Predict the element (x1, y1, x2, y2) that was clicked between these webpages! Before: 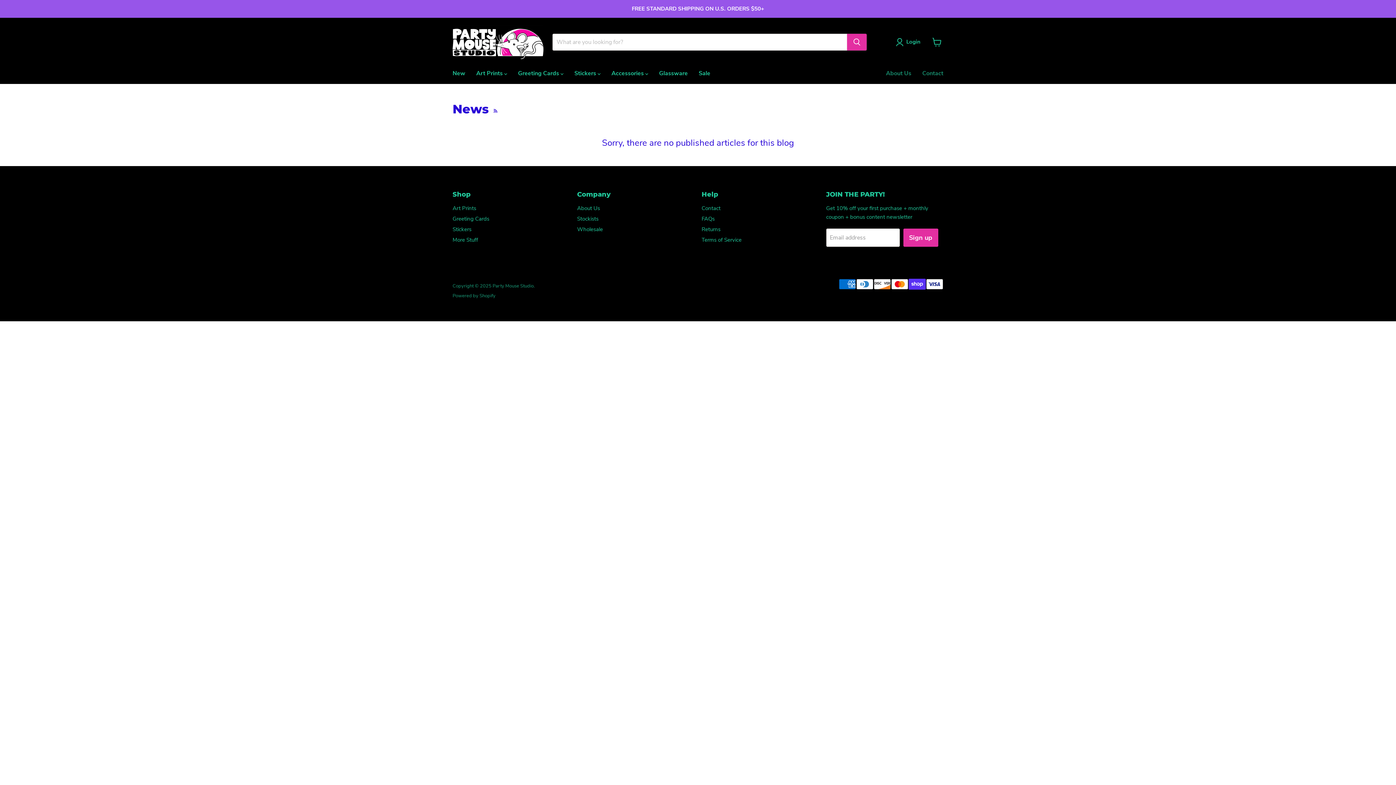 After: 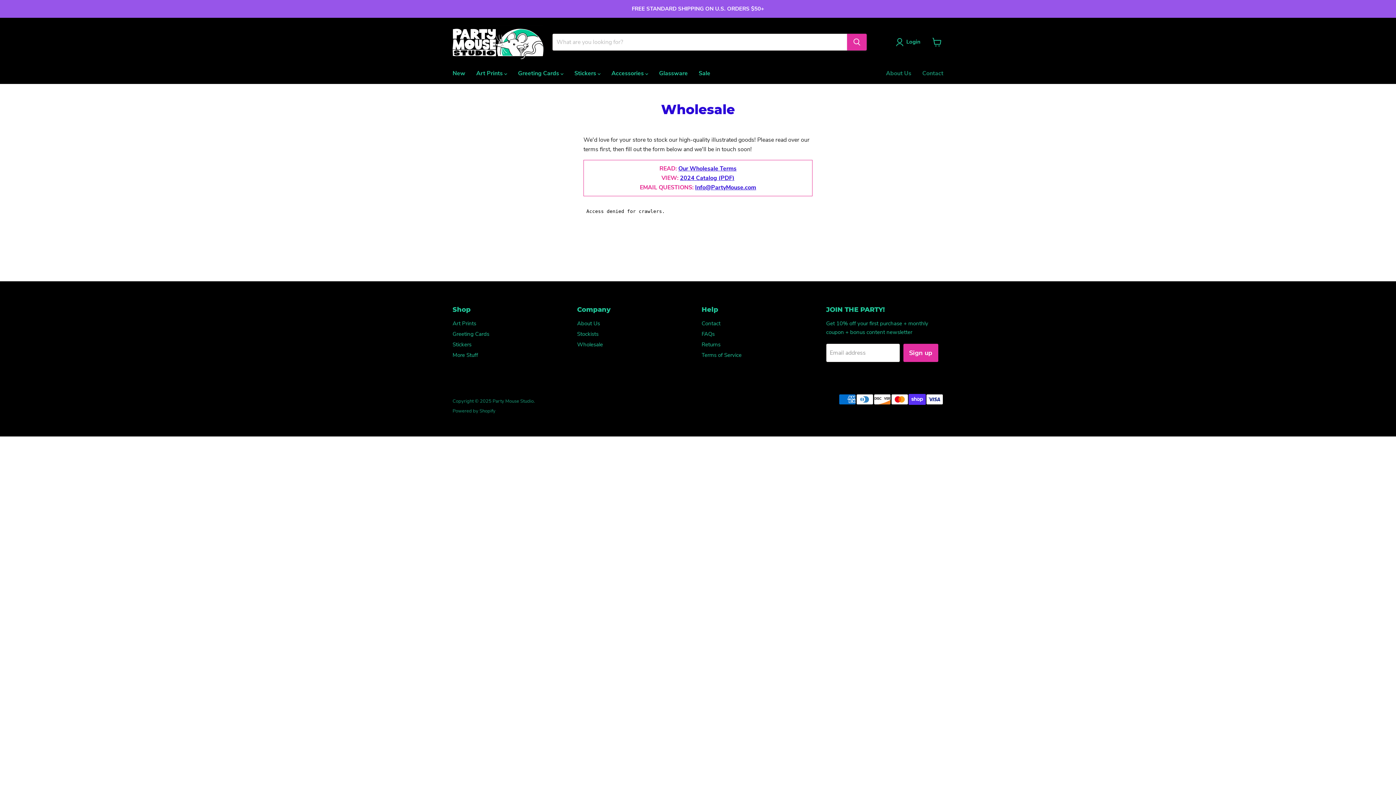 Action: label: Wholesale bbox: (577, 225, 603, 233)